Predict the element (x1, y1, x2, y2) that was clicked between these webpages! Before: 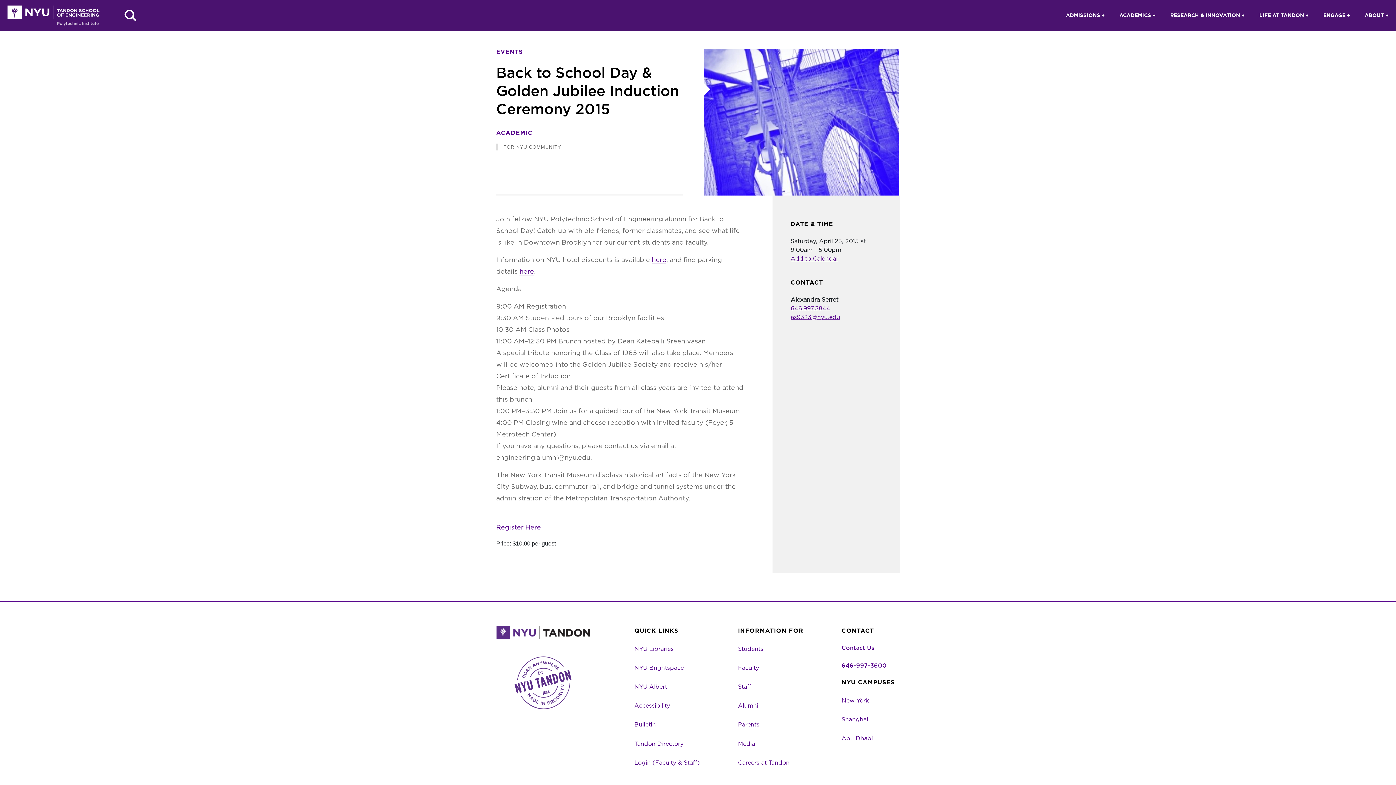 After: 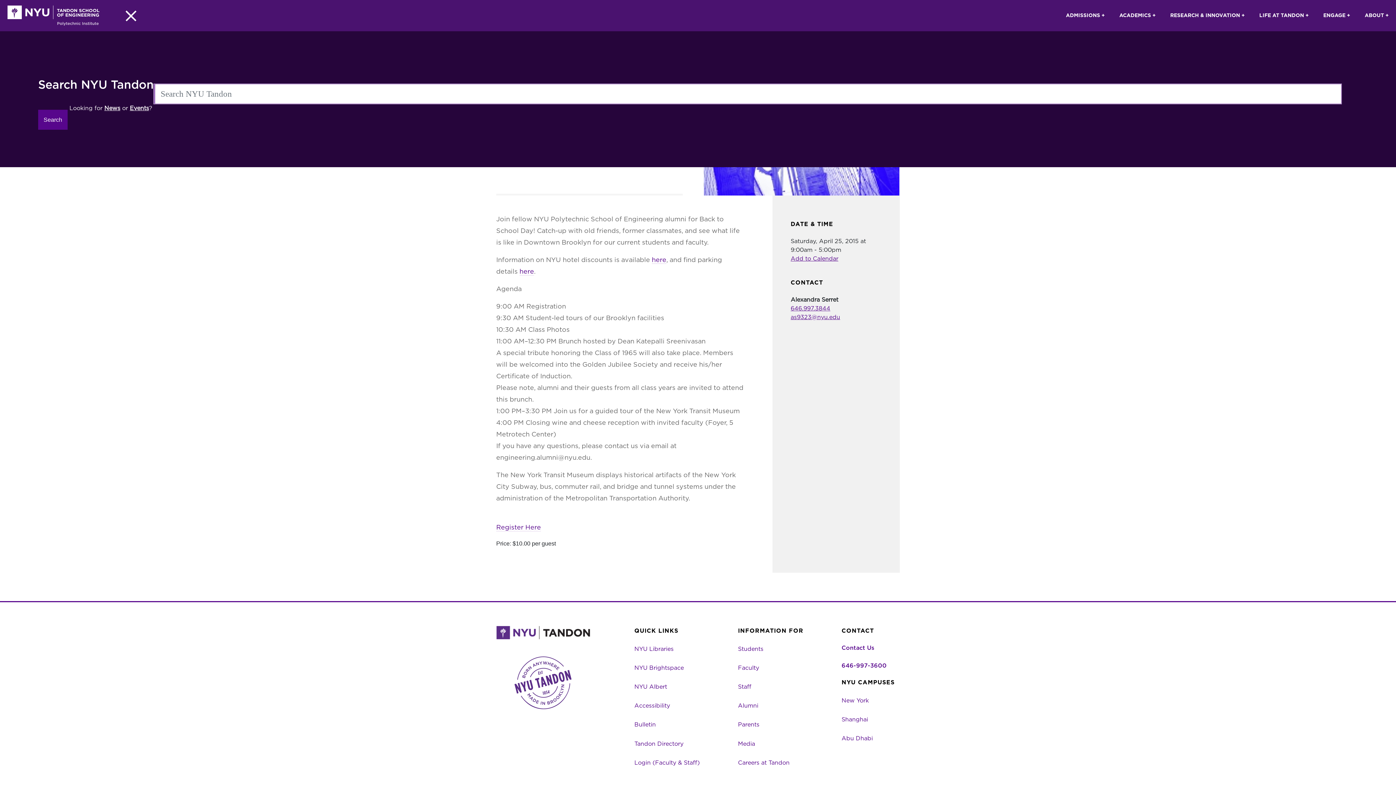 Action: bbox: (120, 5, 141, 27) label: Search NYU Tandon